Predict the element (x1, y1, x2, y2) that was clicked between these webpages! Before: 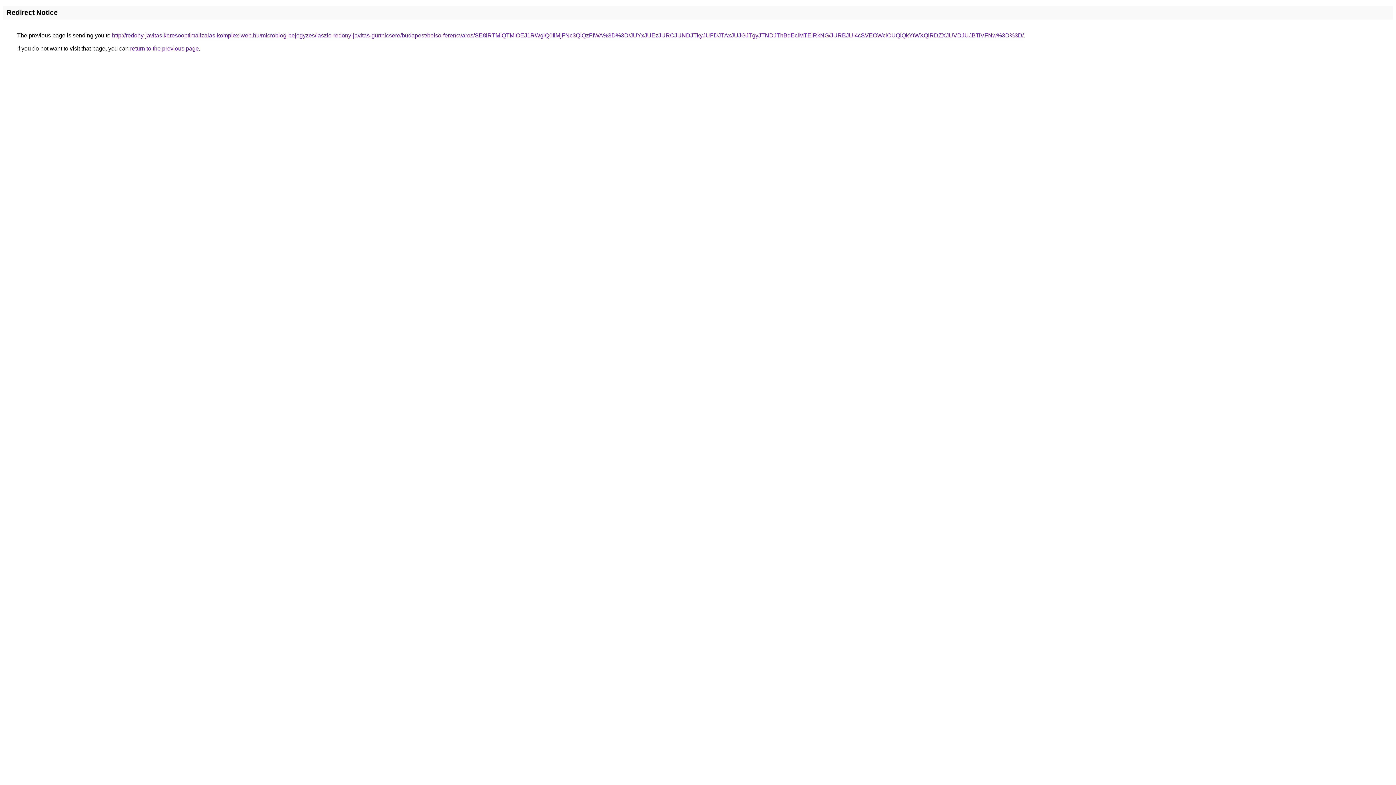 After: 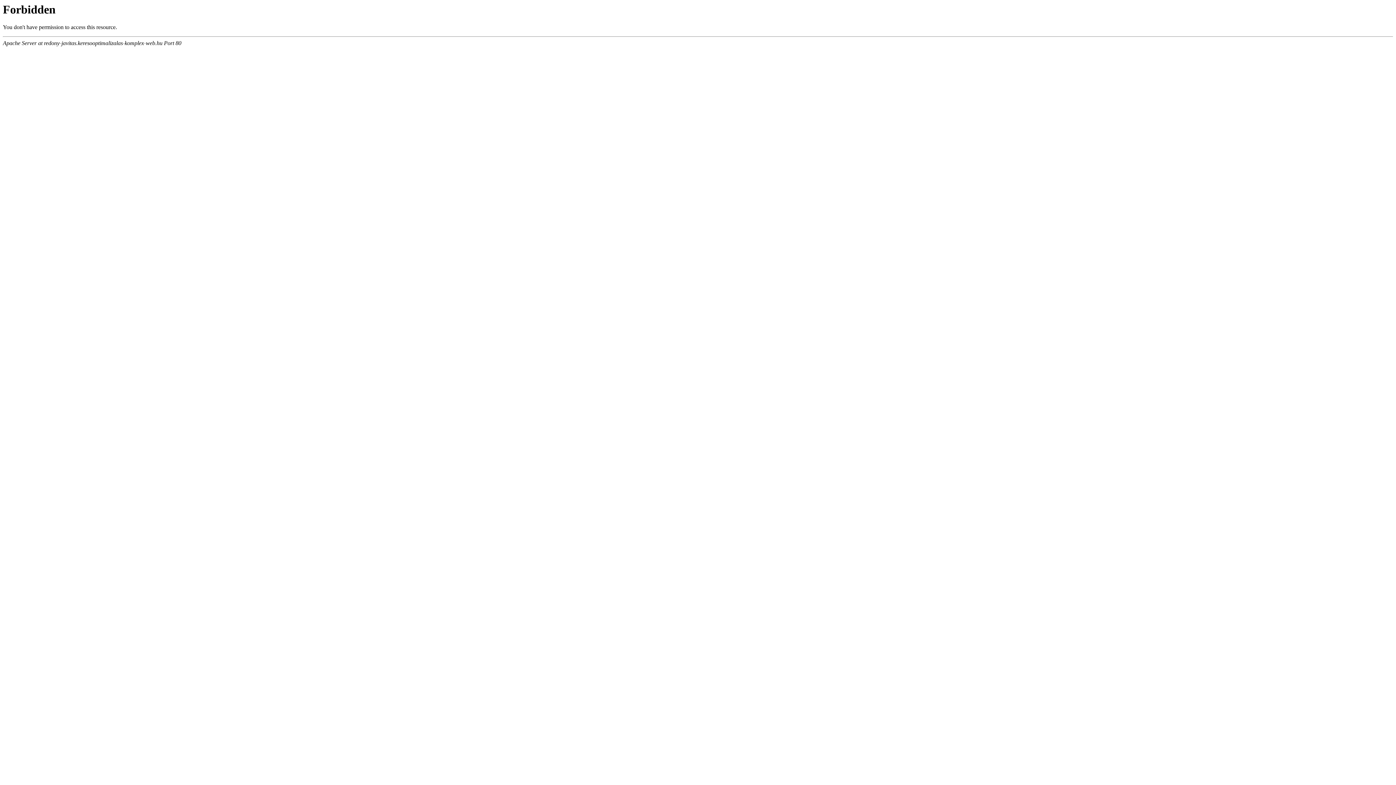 Action: label: http://redony-javitas.keresooptimalizalas-komplex-web.hu/microblog-bejegyzes/laszlo-redony-javitas-gurtnicsere/budapest/belso-ferencvaros/SE8lRTMlQTMlOEJ1RWglQ0IlMjFNc3QlQzFIWA%3D%3D/JUYxJUEzJURCJUNDJTkyJUFDJTAxJUJGJTgyJTNDJThBdEclMTElRkNG/JURBJUI4cSVEOWclOUQlQkYtWXQlRDZXJUVDJUJBTiVFNw%3D%3D/ bbox: (112, 32, 1024, 38)